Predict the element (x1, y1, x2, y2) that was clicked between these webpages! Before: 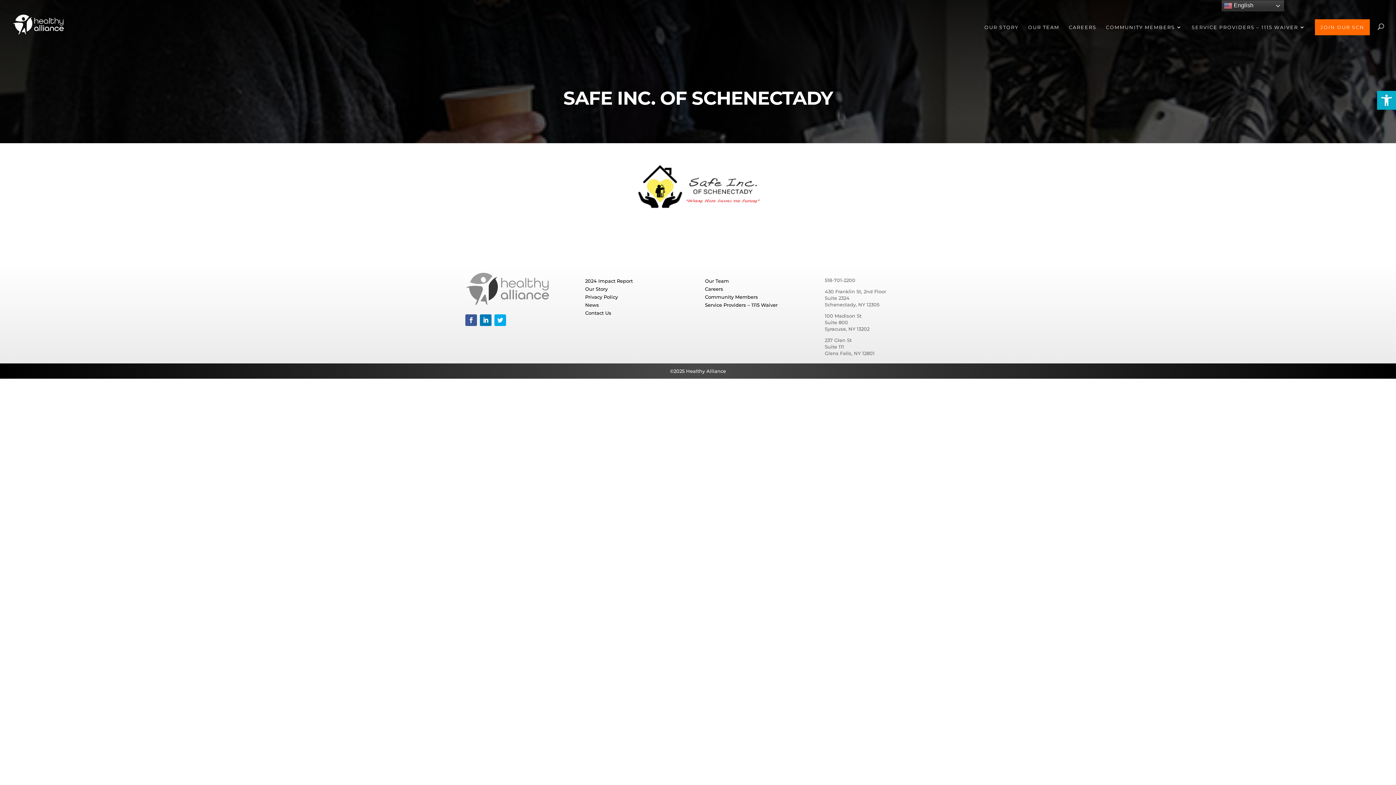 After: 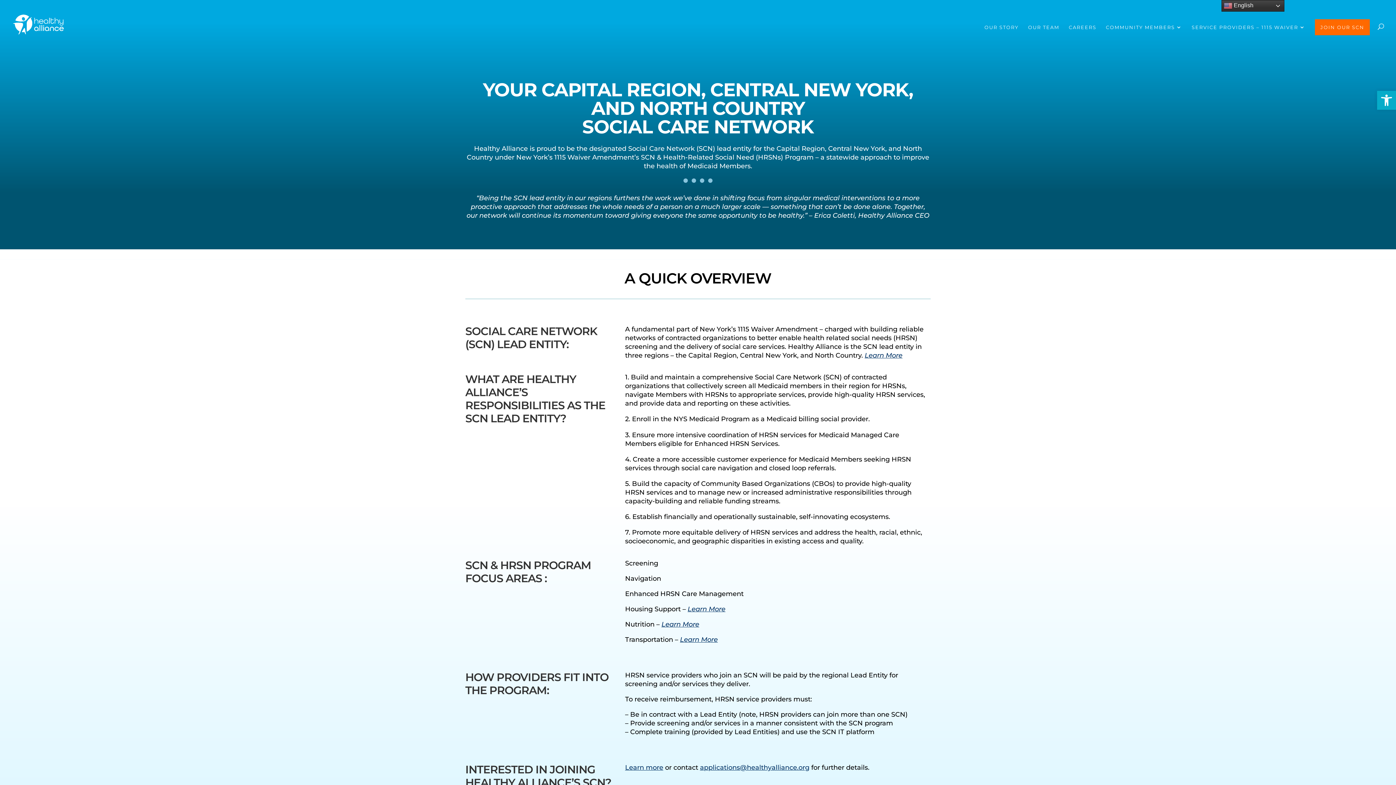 Action: label: SERVICE PROVIDERS – 1115 WAIVER bbox: (1192, 24, 1305, 41)